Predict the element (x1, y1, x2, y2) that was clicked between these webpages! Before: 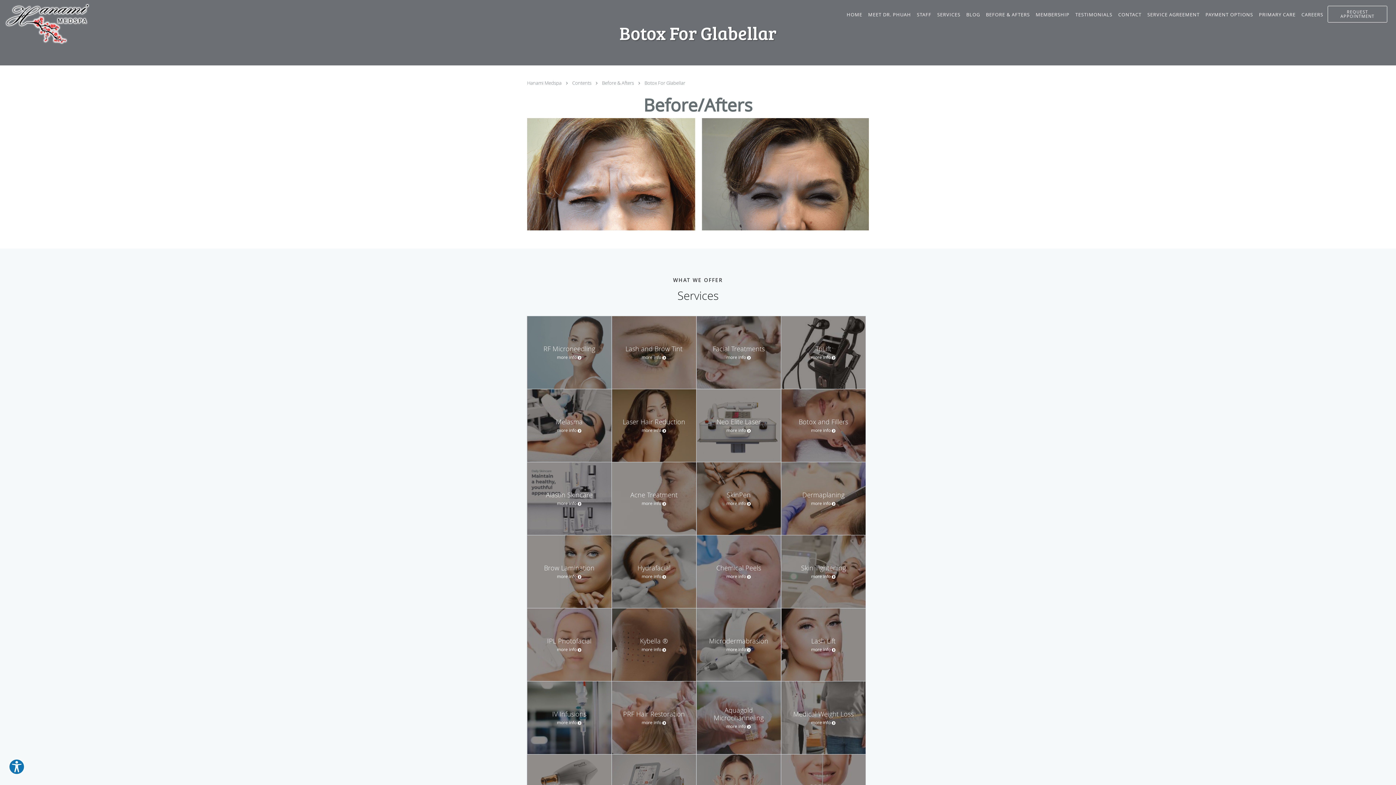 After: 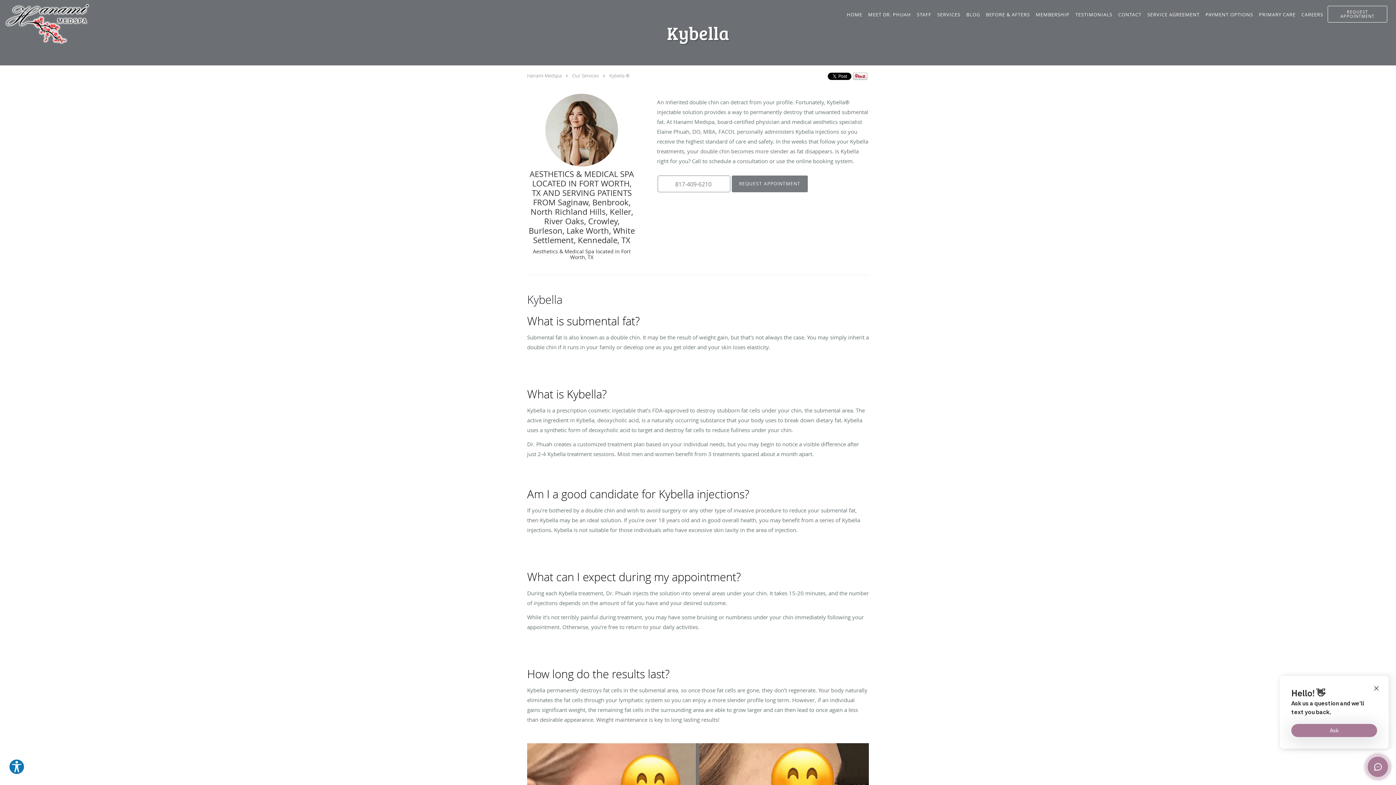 Action: label: Kybella ®
more info bbox: (612, 608, 696, 681)